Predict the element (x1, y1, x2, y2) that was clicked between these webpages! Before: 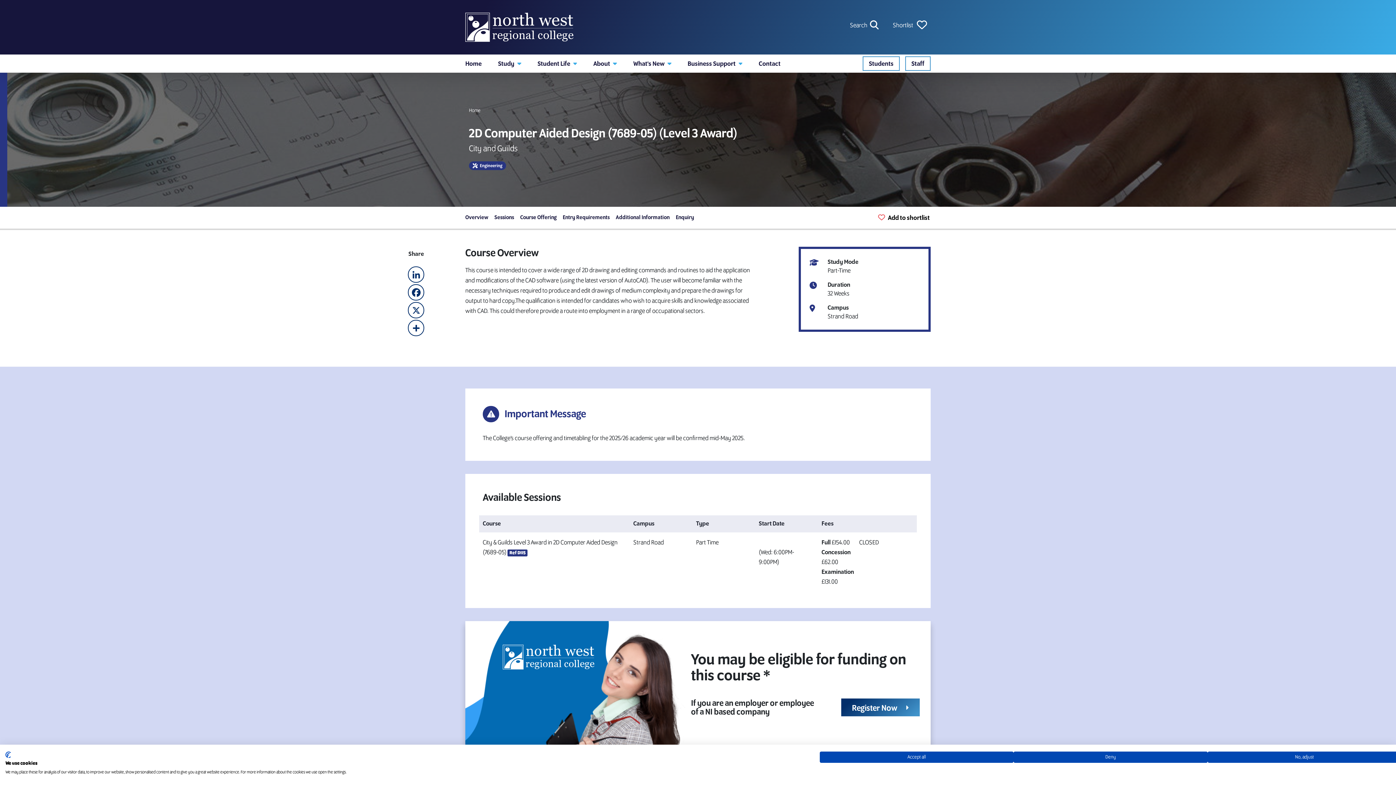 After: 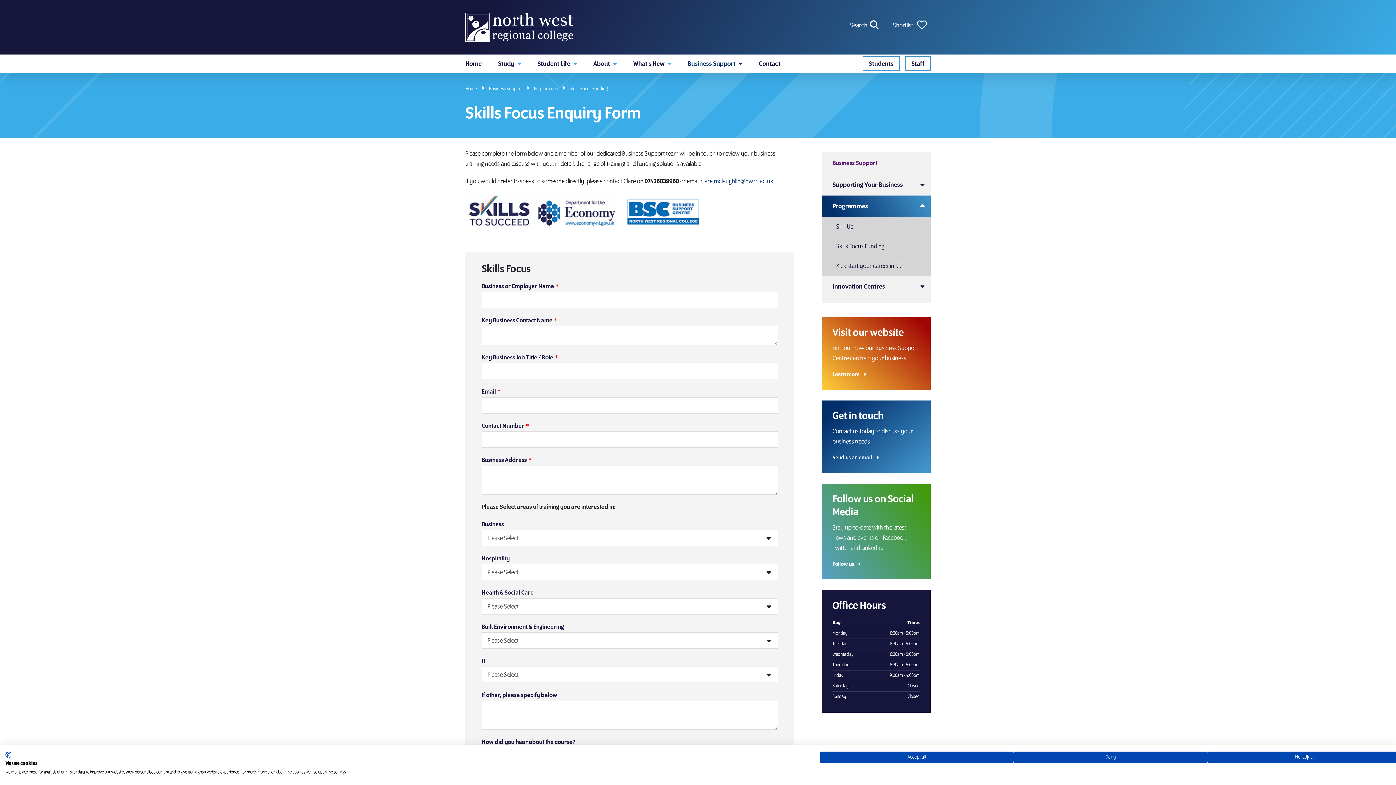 Action: bbox: (841, 698, 920, 716) label: Register Now 